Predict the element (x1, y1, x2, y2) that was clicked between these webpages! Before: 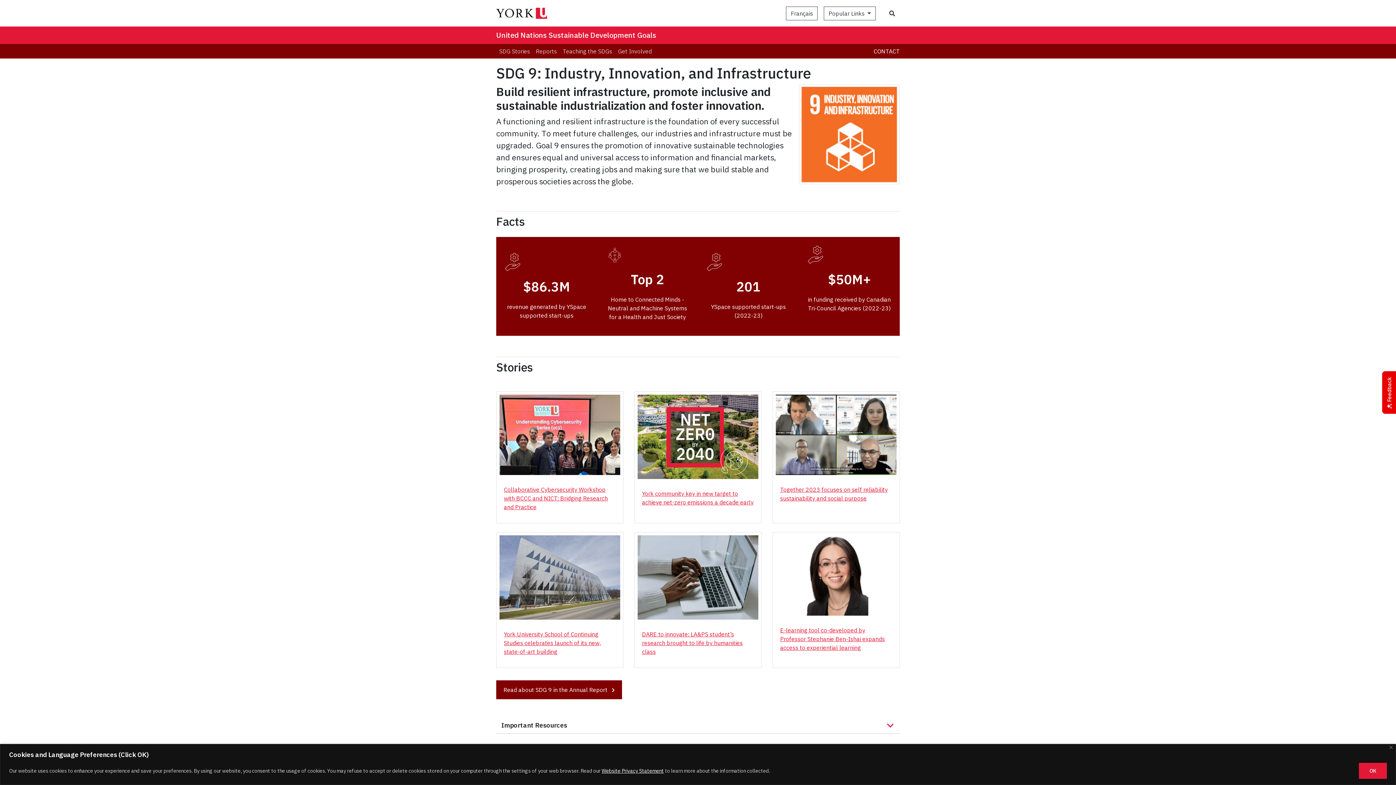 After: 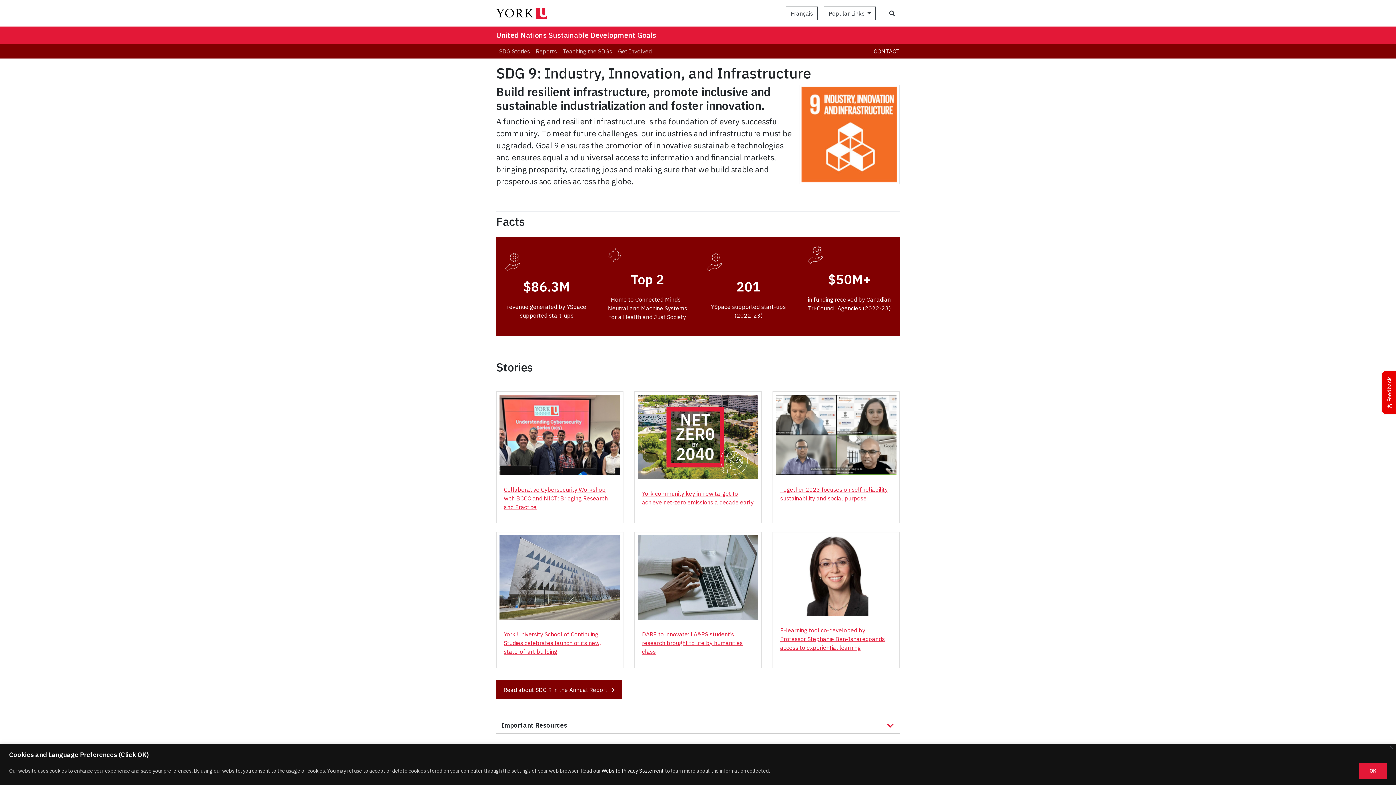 Action: bbox: (601, 767, 664, 774) label: Website Privacy Statement